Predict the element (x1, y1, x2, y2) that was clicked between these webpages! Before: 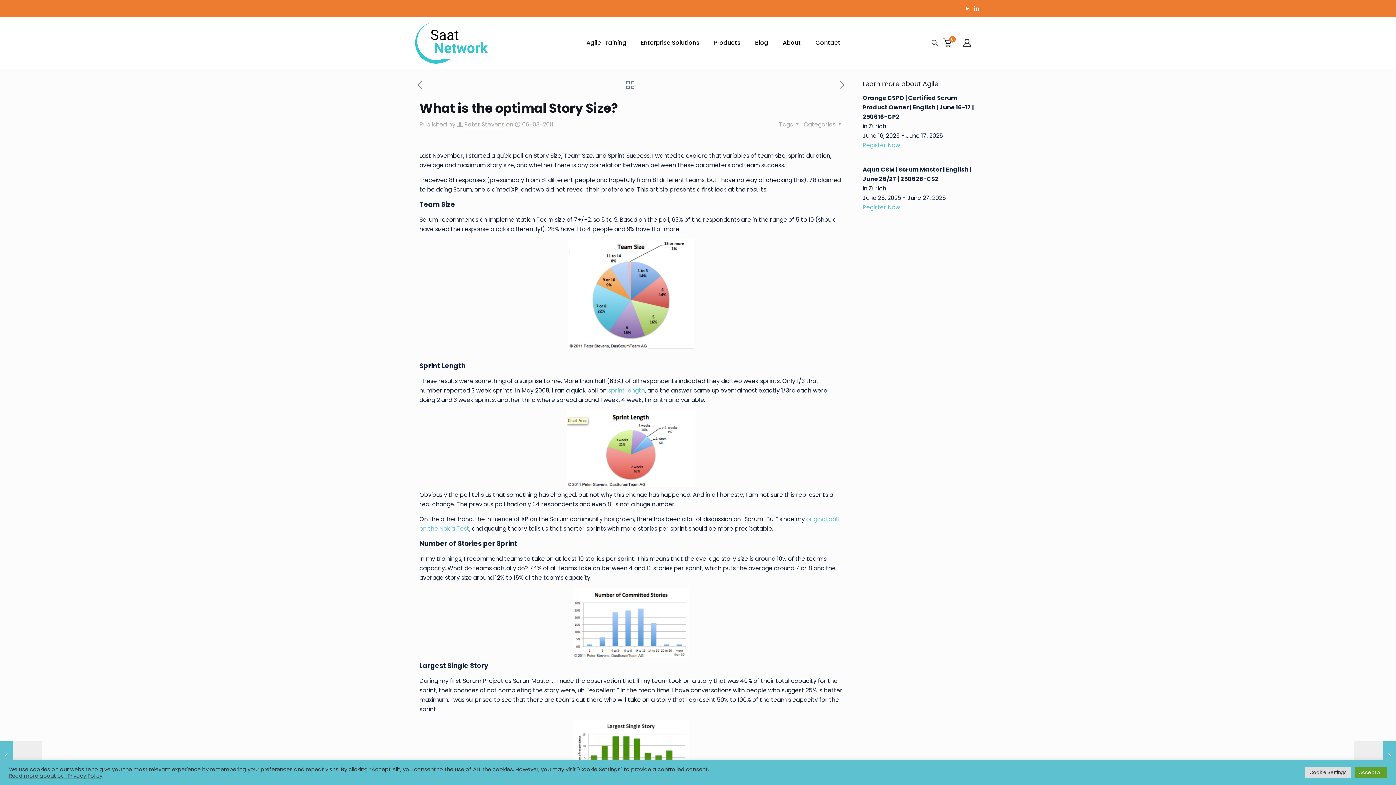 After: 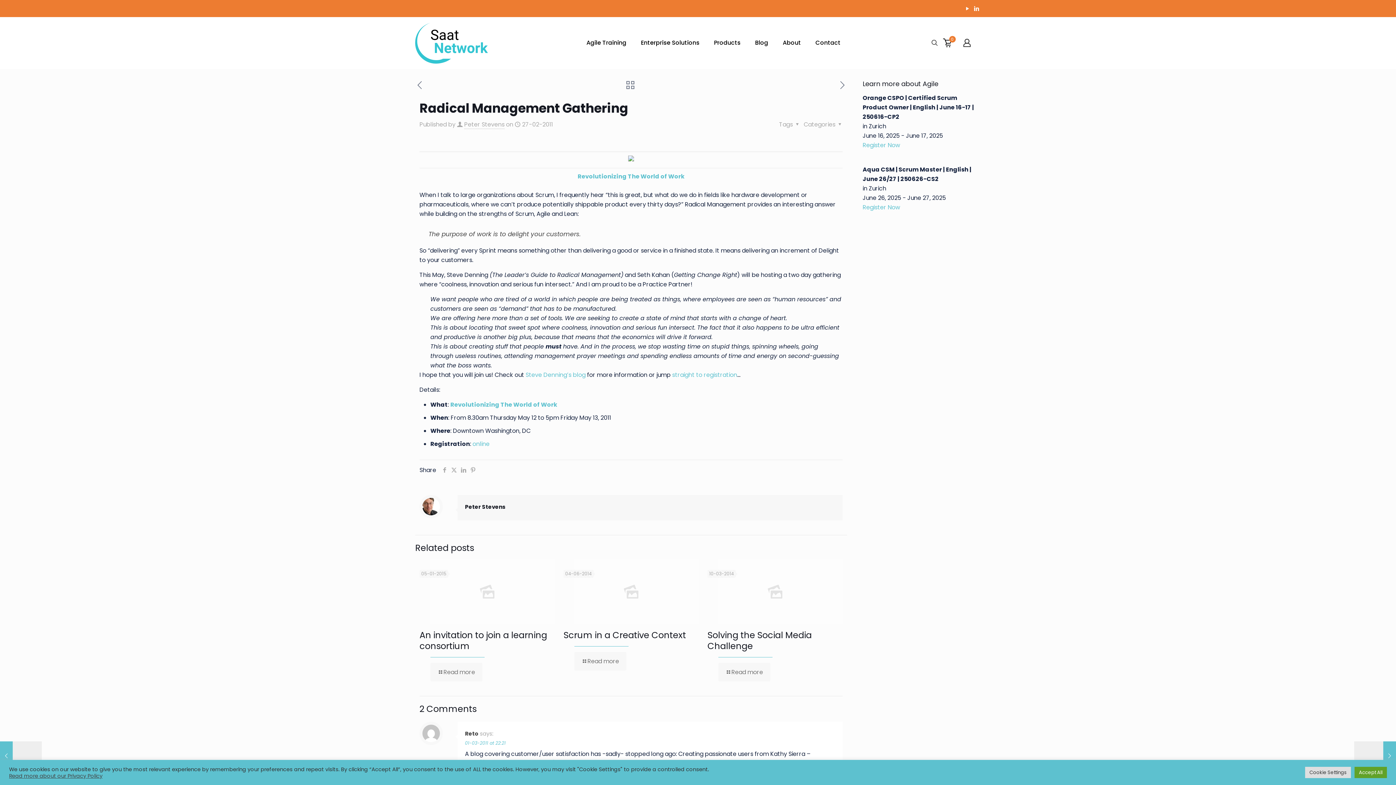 Action: label: Radical Management Gathering
27-02-2011 bbox: (0, 741, 41, 770)